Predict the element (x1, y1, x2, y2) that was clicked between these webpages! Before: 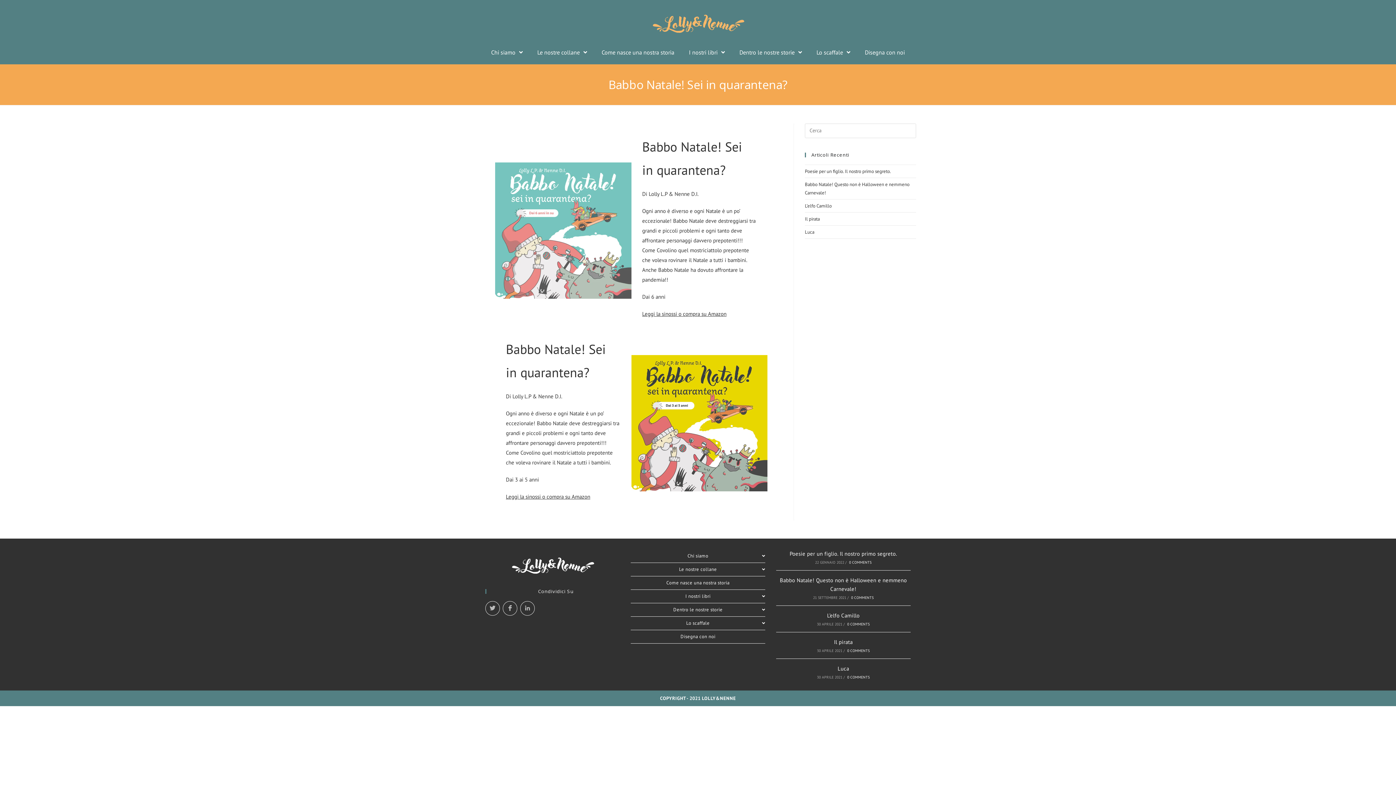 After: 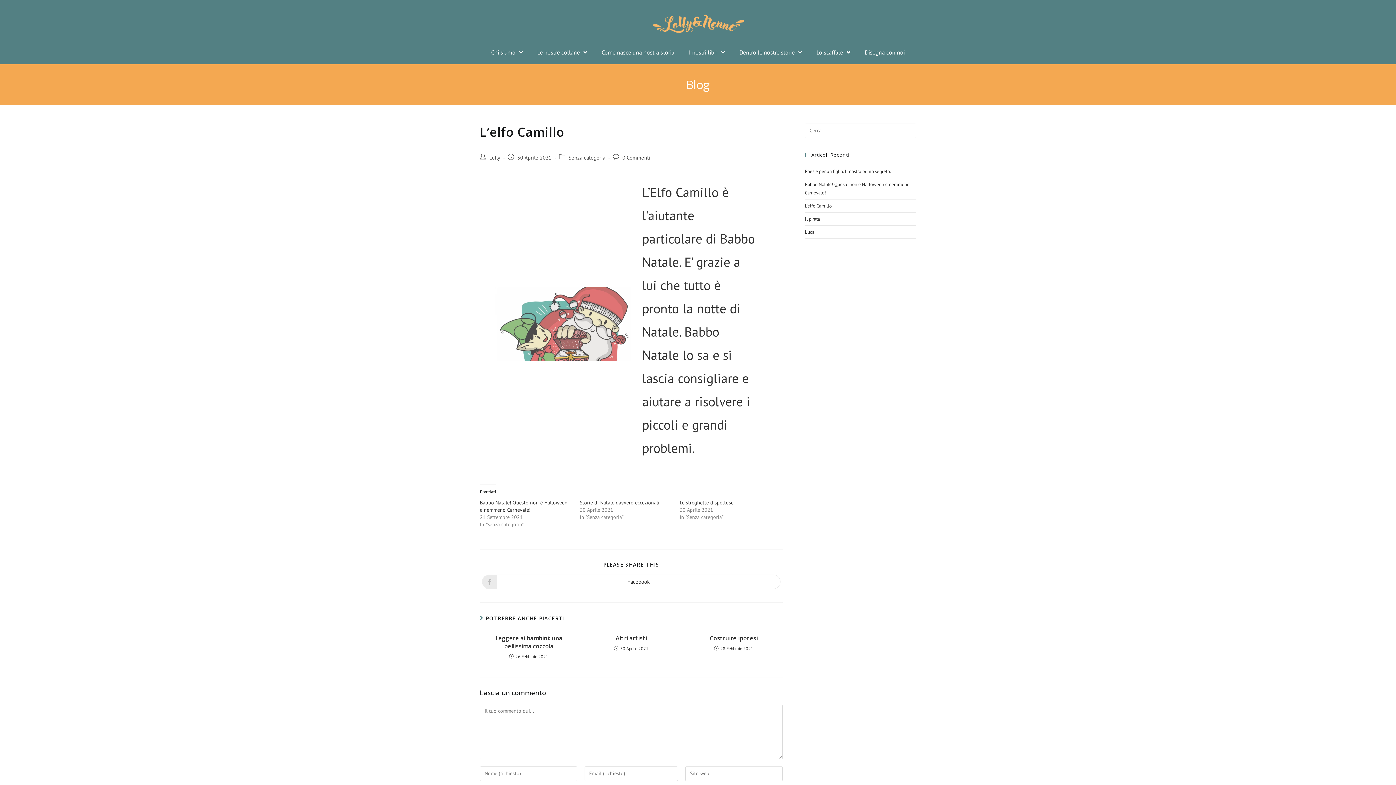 Action: bbox: (827, 612, 859, 619) label: L’elfo Camillo